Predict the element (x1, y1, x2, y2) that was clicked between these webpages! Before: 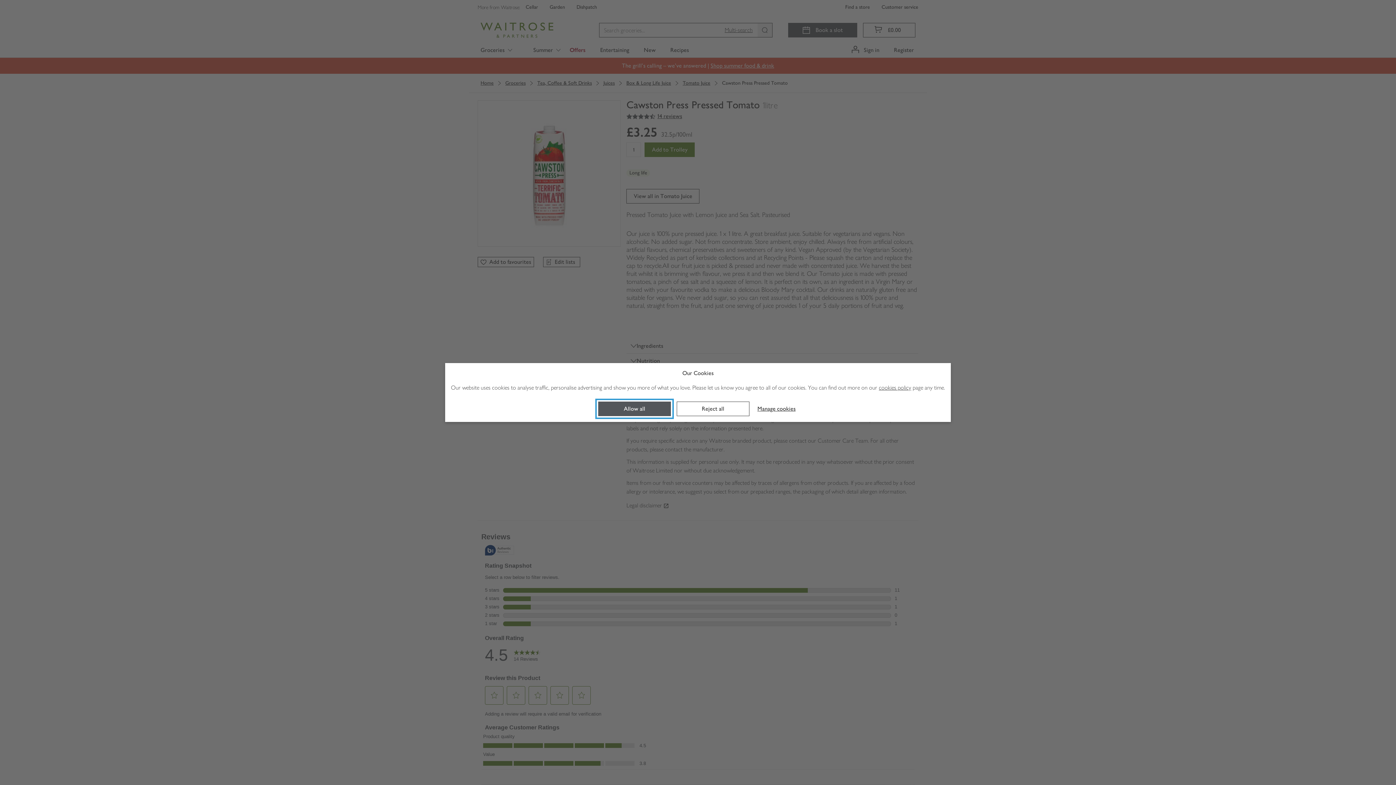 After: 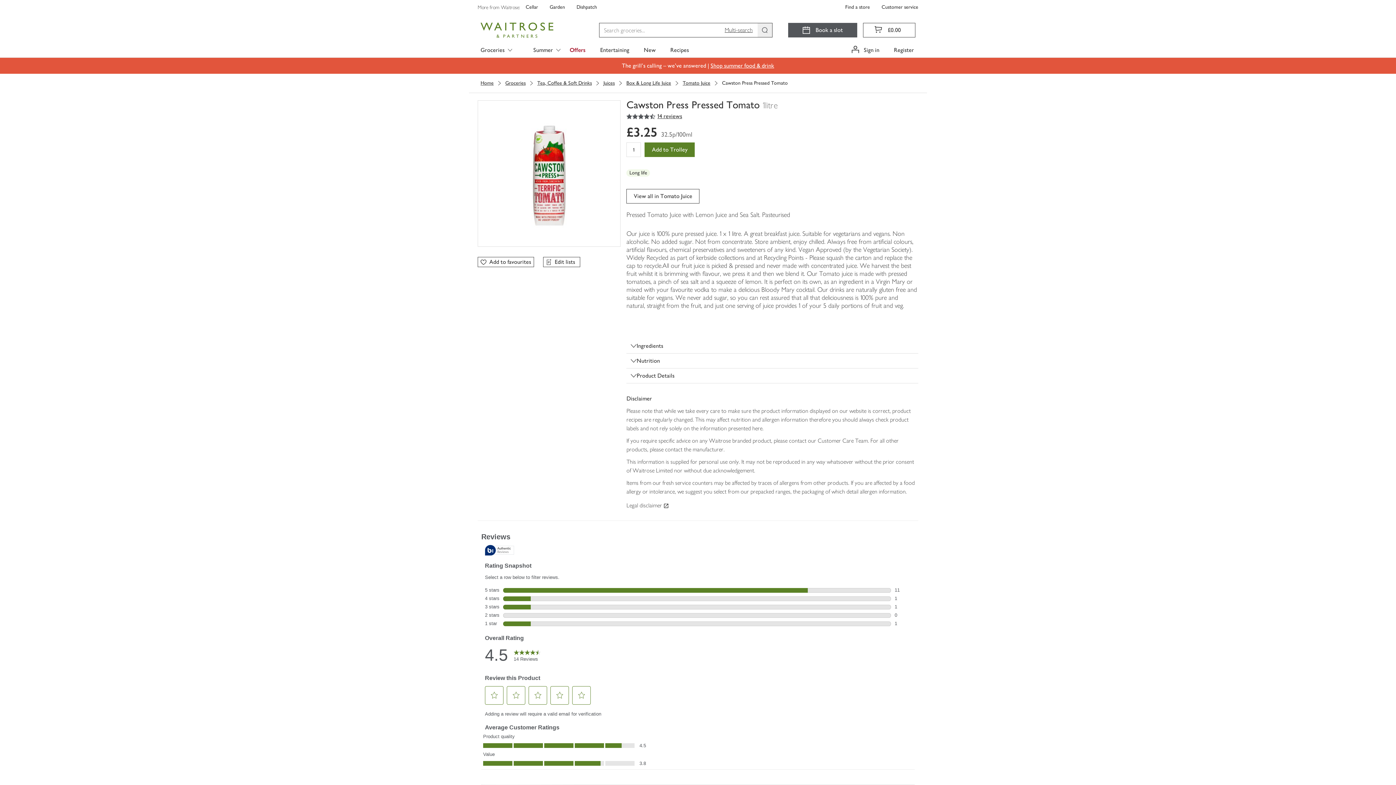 Action: bbox: (676, 401, 749, 416) label: Reject all